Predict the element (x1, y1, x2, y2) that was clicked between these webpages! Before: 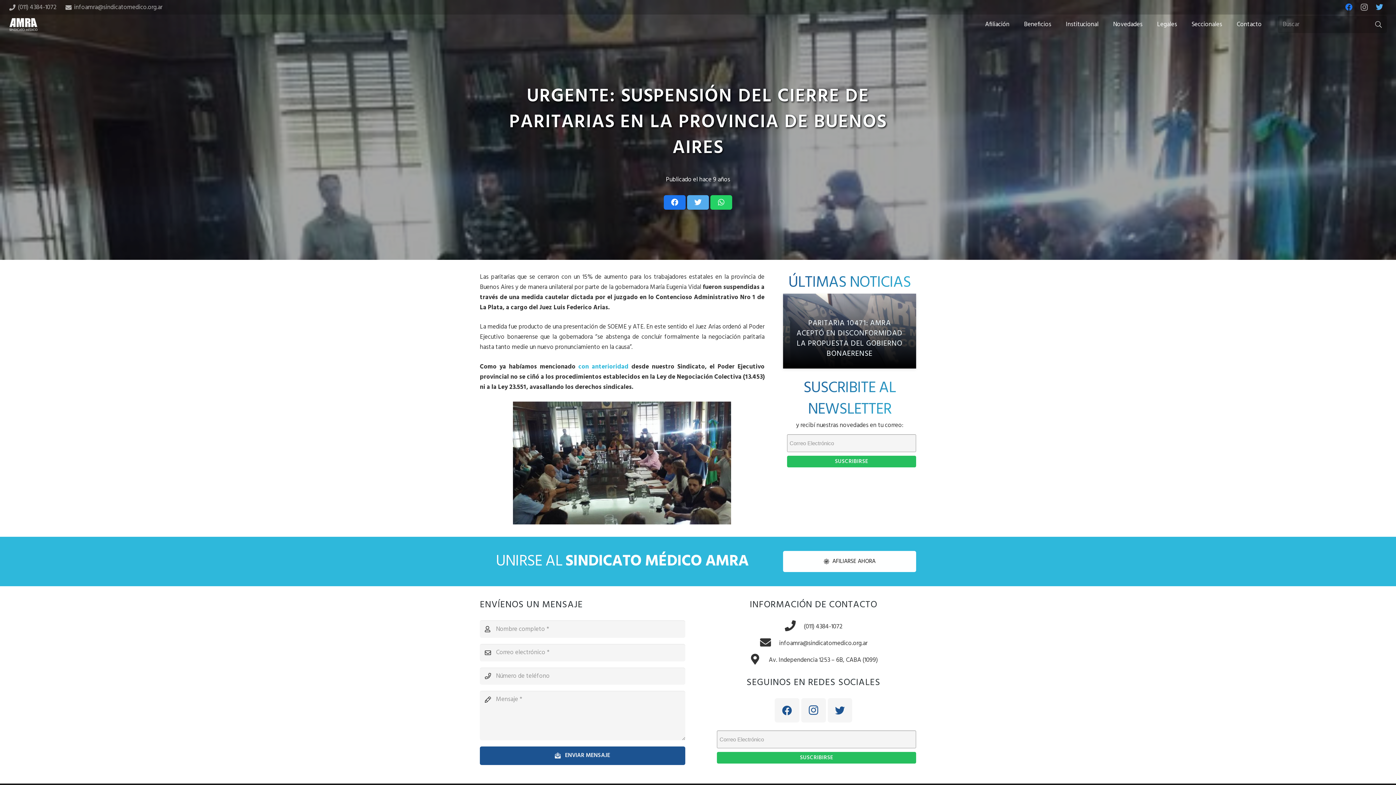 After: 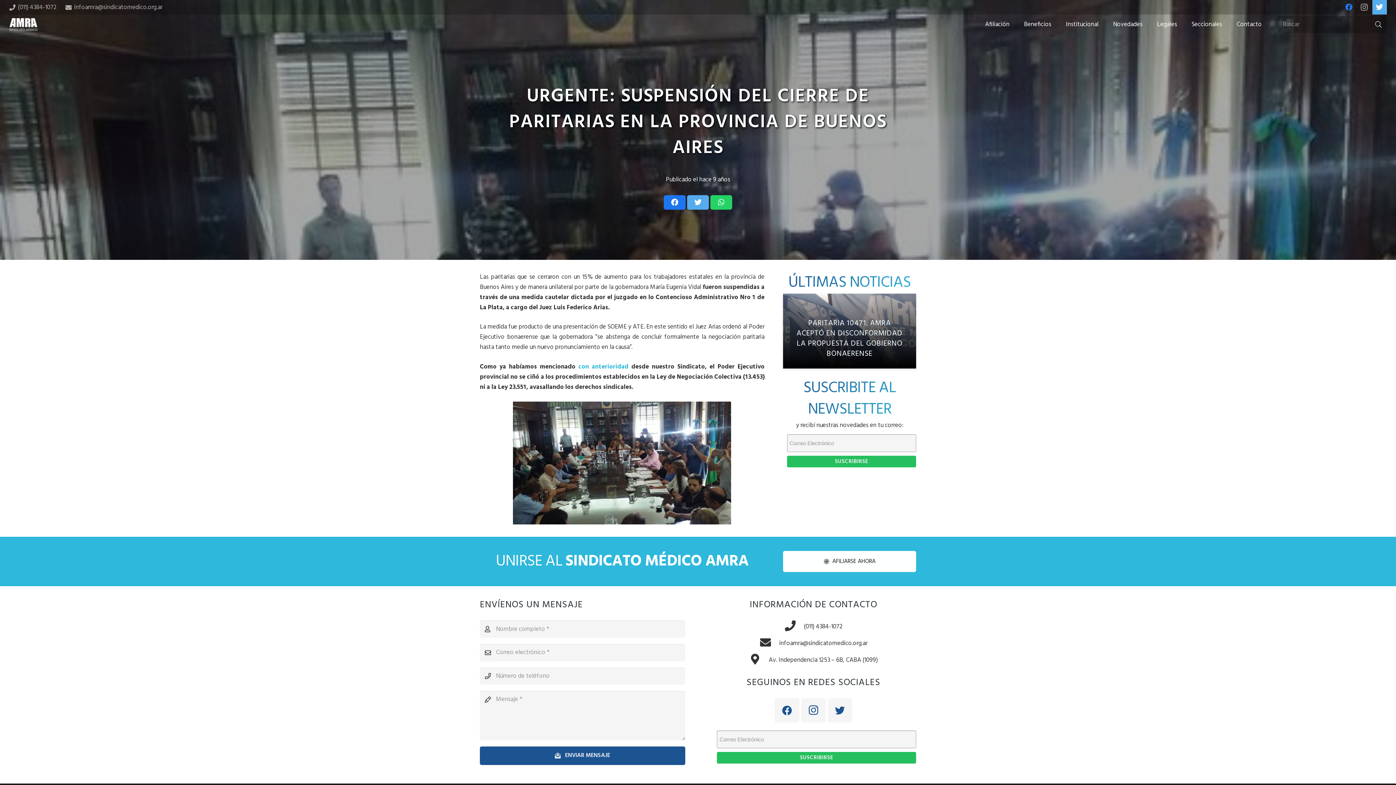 Action: label: Twitter bbox: (1372, 0, 1387, 14)